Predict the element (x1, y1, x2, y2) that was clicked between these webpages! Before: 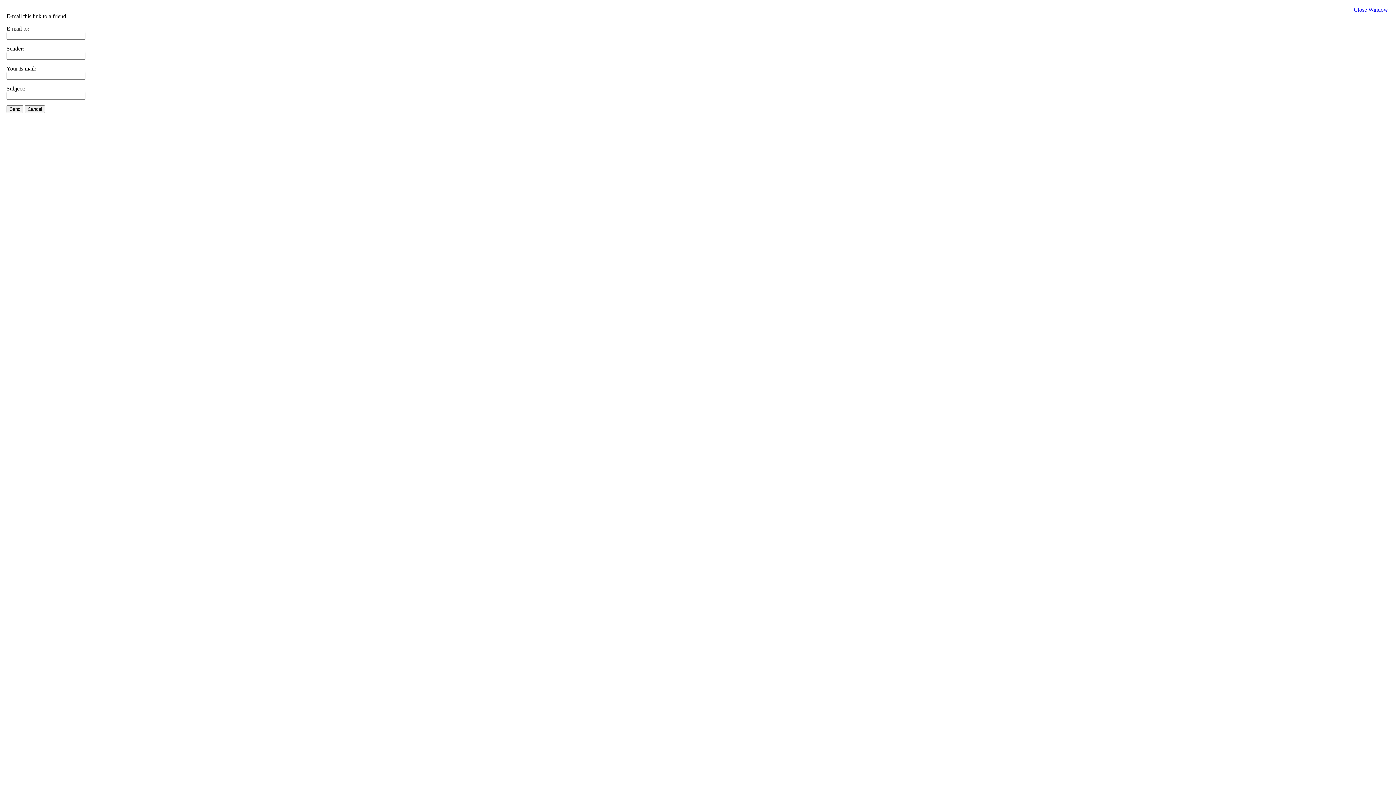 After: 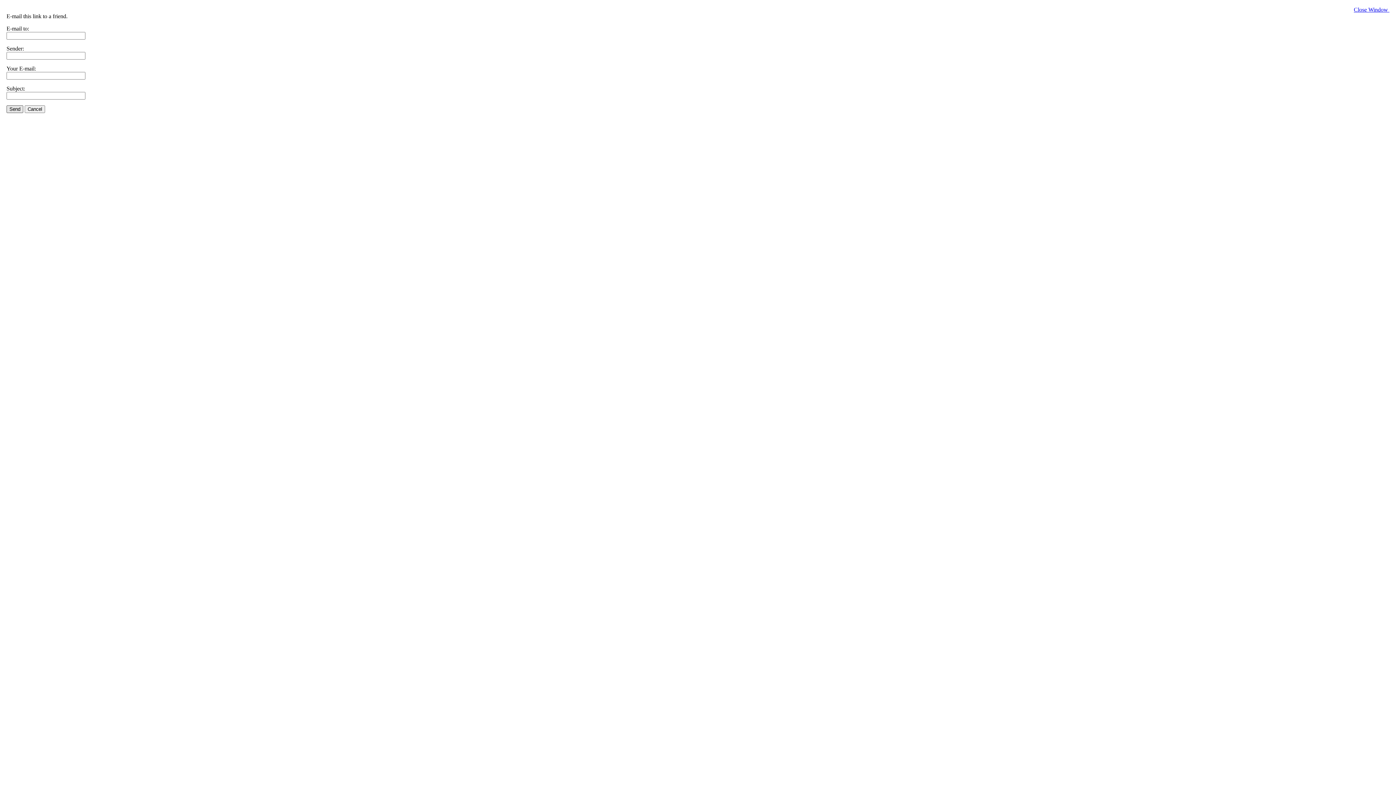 Action: label: Send bbox: (6, 105, 23, 113)